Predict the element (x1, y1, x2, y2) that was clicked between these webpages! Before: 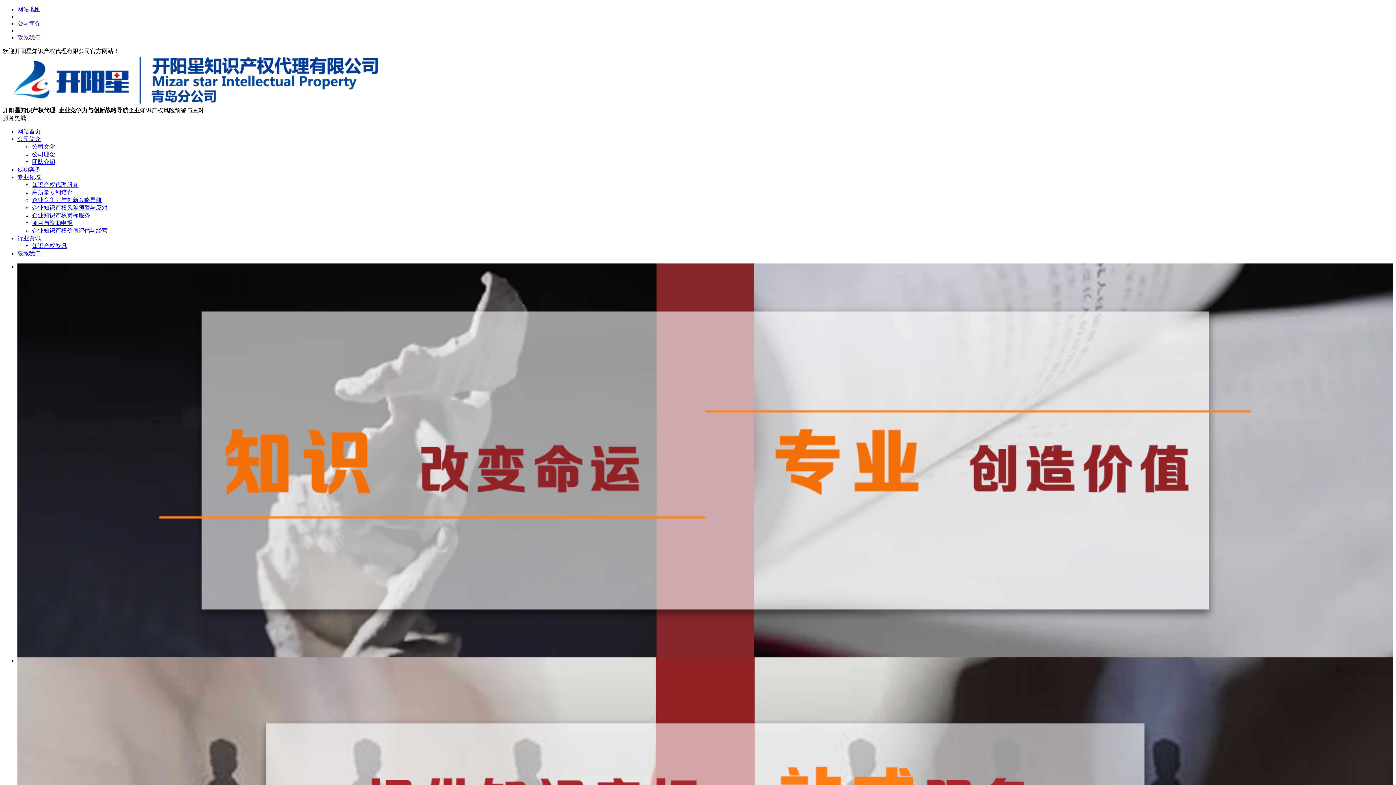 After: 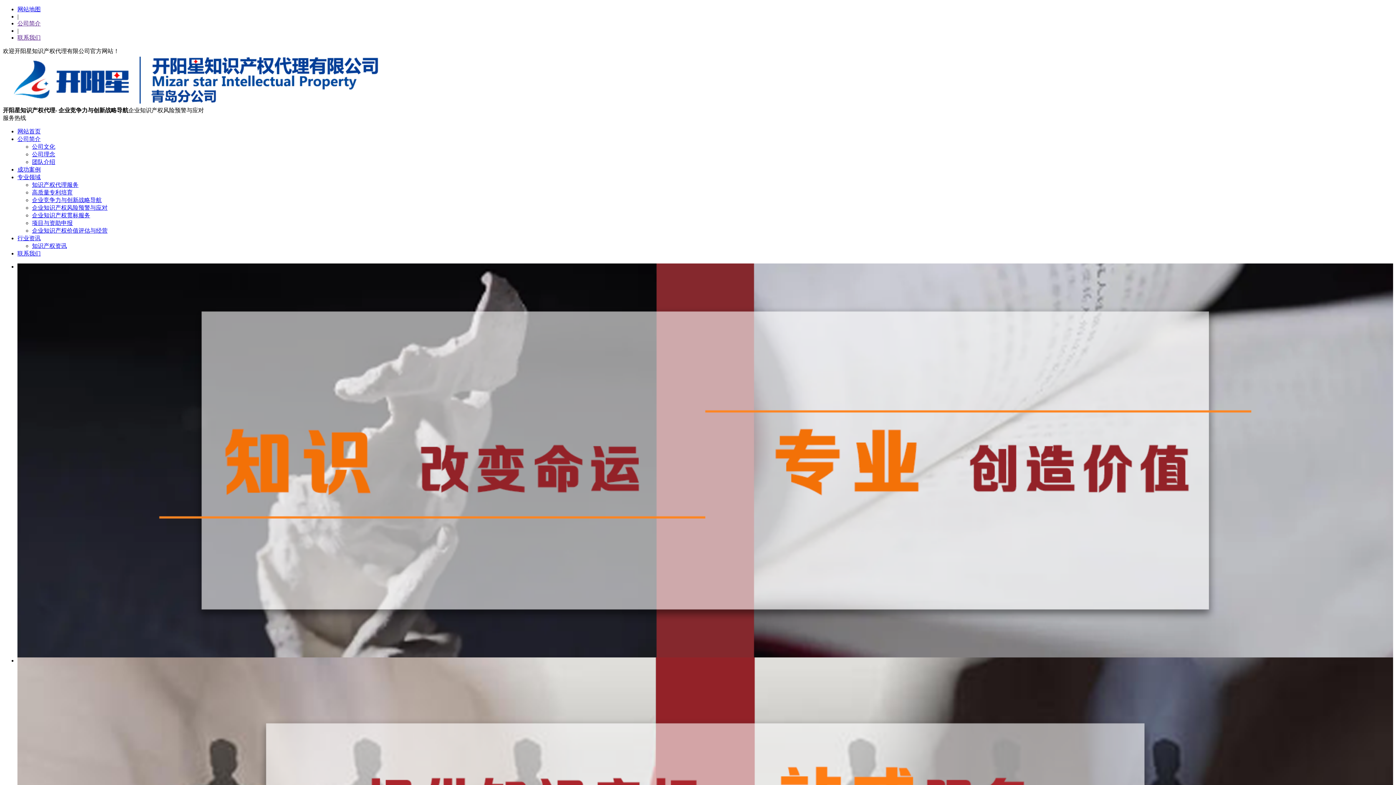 Action: bbox: (32, 204, 107, 210) label: 企业知识产权风险预警与应对